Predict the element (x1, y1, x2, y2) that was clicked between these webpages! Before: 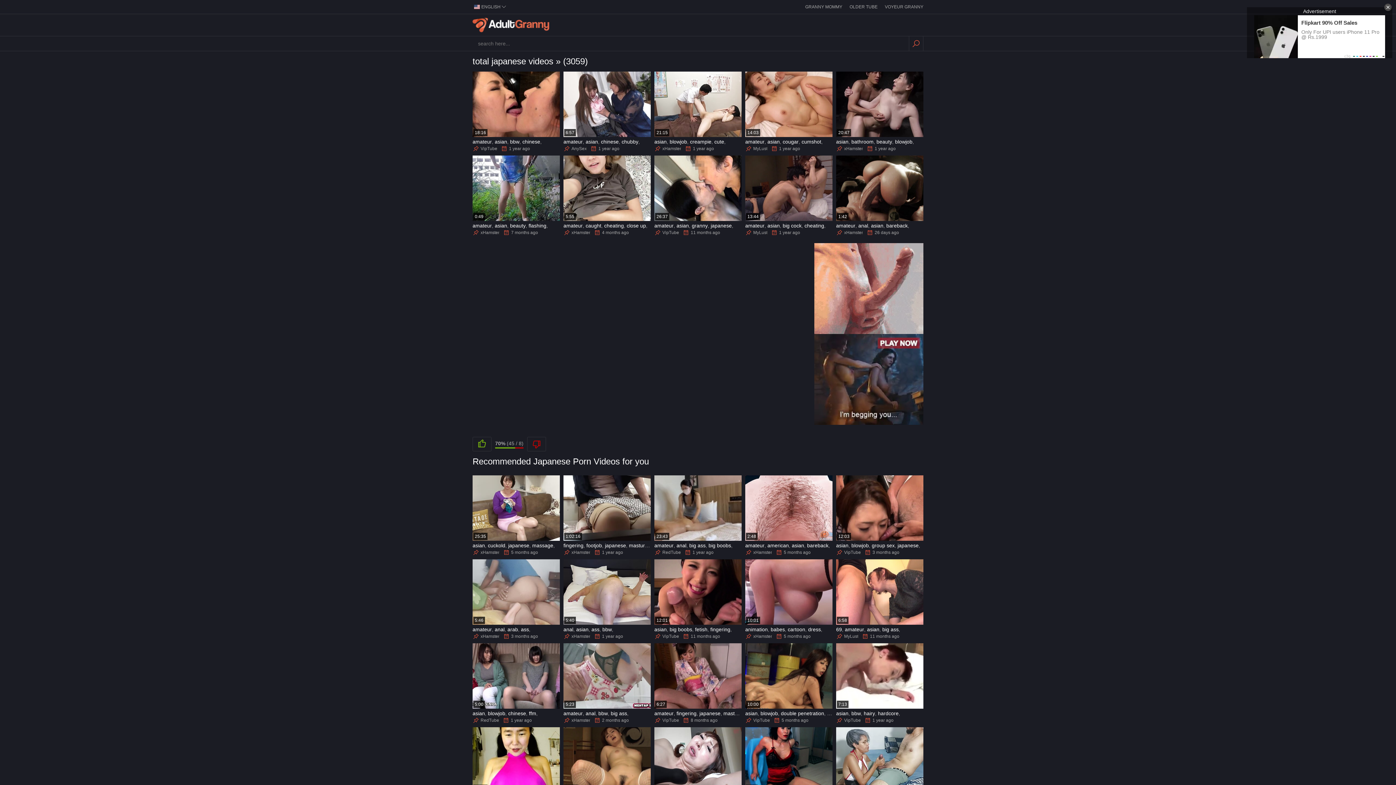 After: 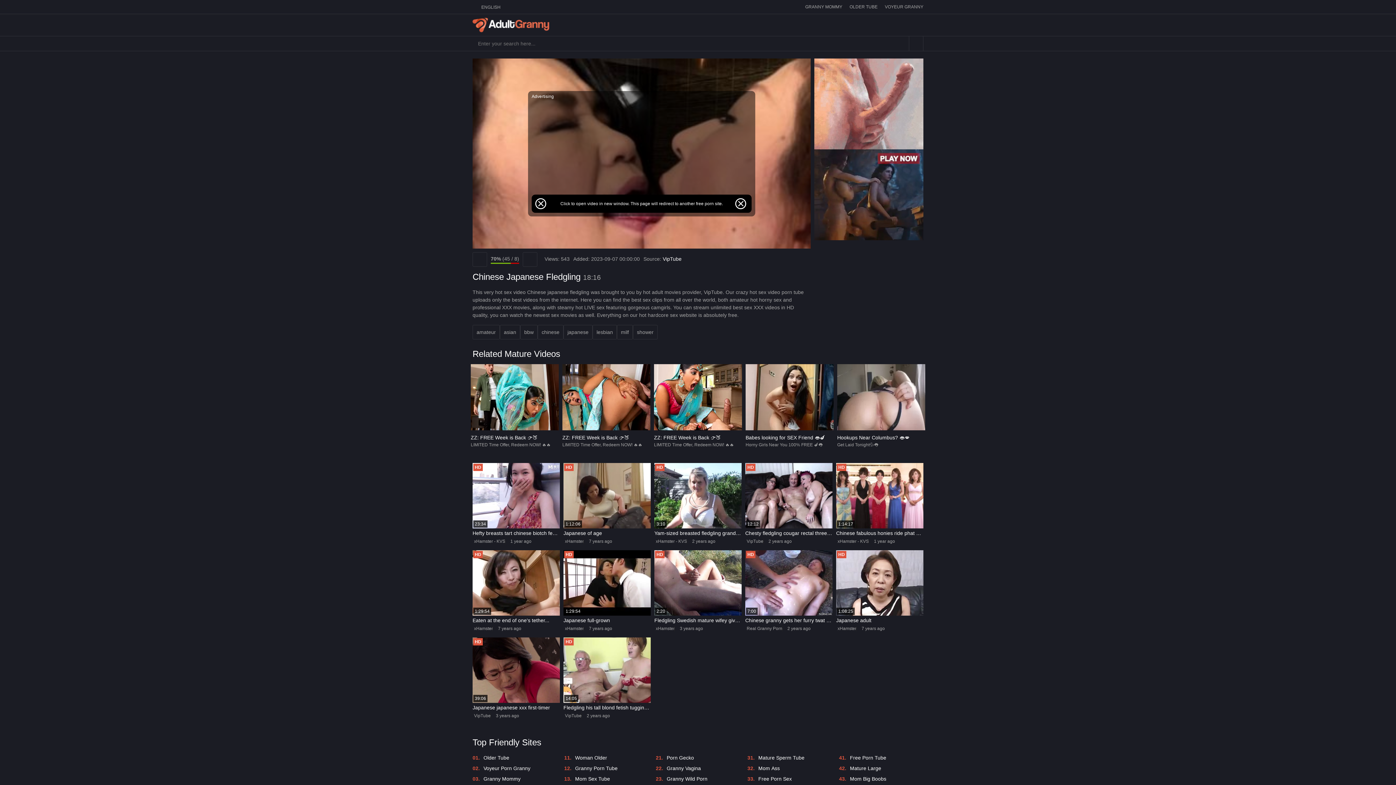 Action: label: VipTube bbox: (472, 145, 497, 152)